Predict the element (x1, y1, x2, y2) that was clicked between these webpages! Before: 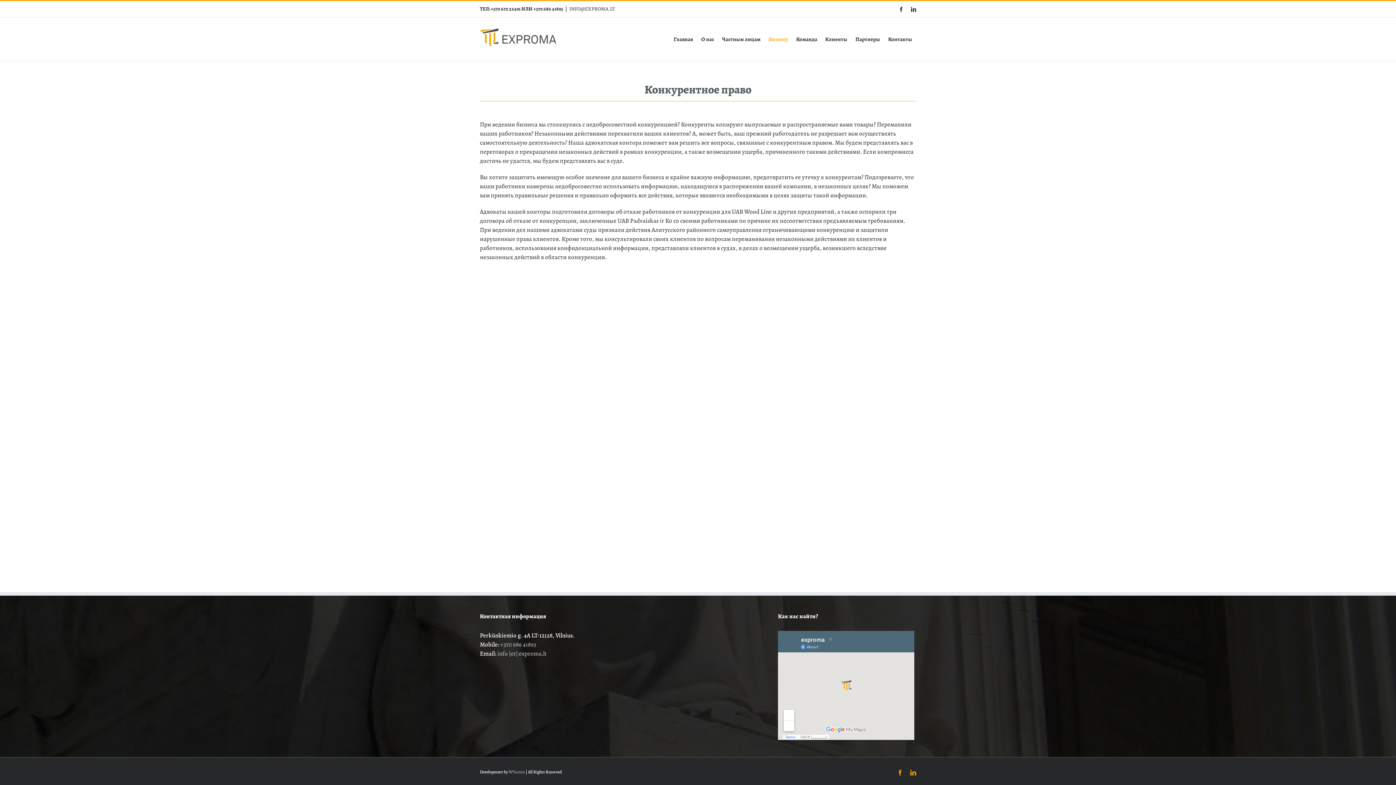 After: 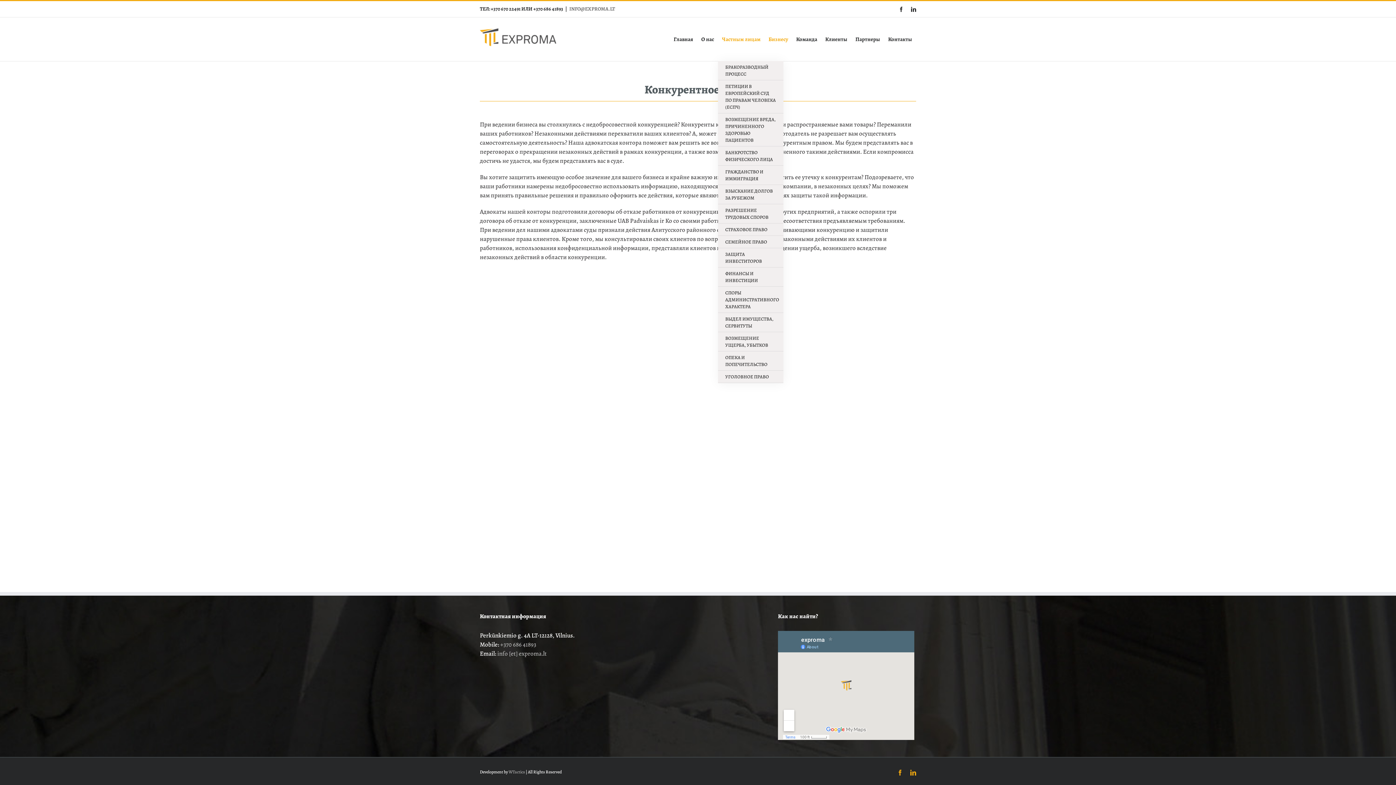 Action: label: Частным лицам bbox: (718, 17, 764, 61)